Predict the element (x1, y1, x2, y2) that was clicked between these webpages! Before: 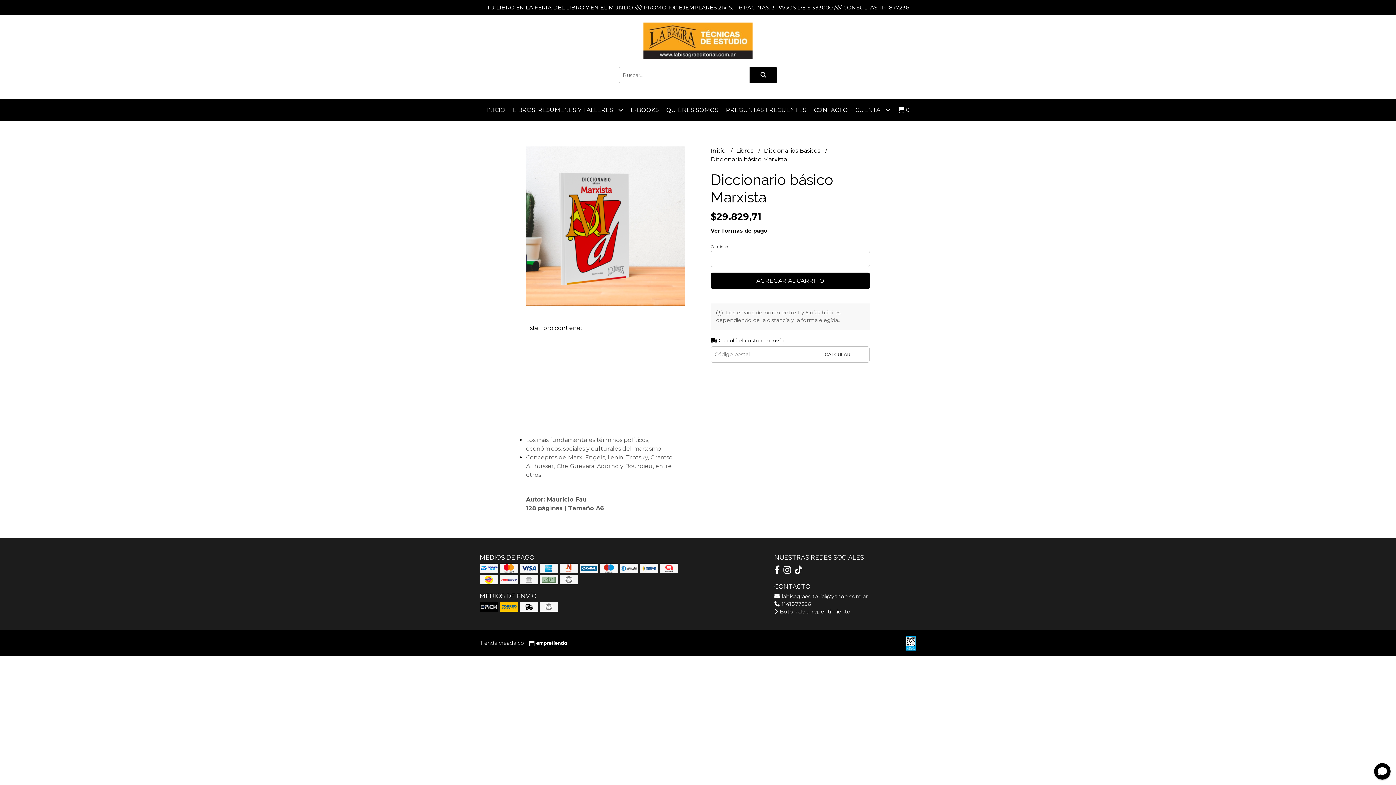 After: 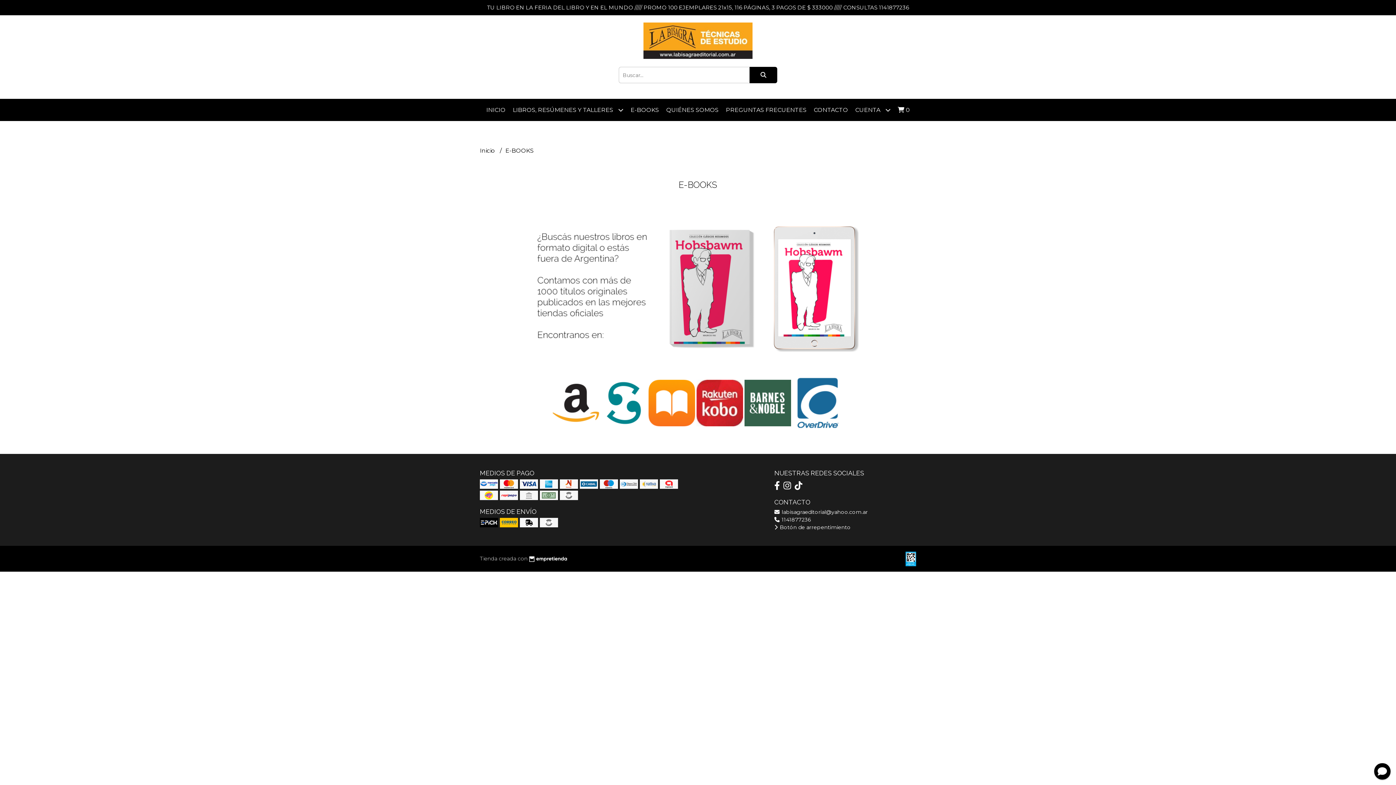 Action: bbox: (627, 98, 662, 121) label: E-BOOKS